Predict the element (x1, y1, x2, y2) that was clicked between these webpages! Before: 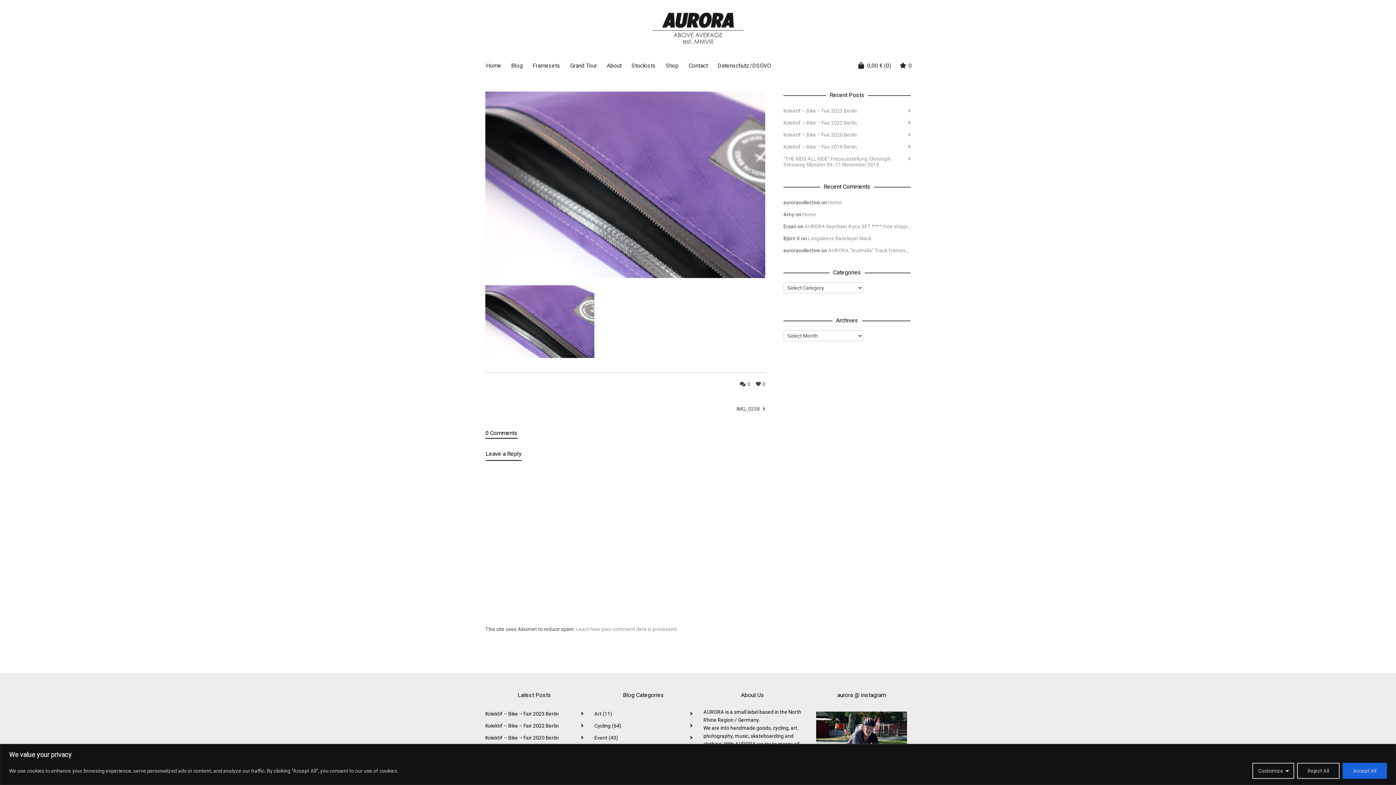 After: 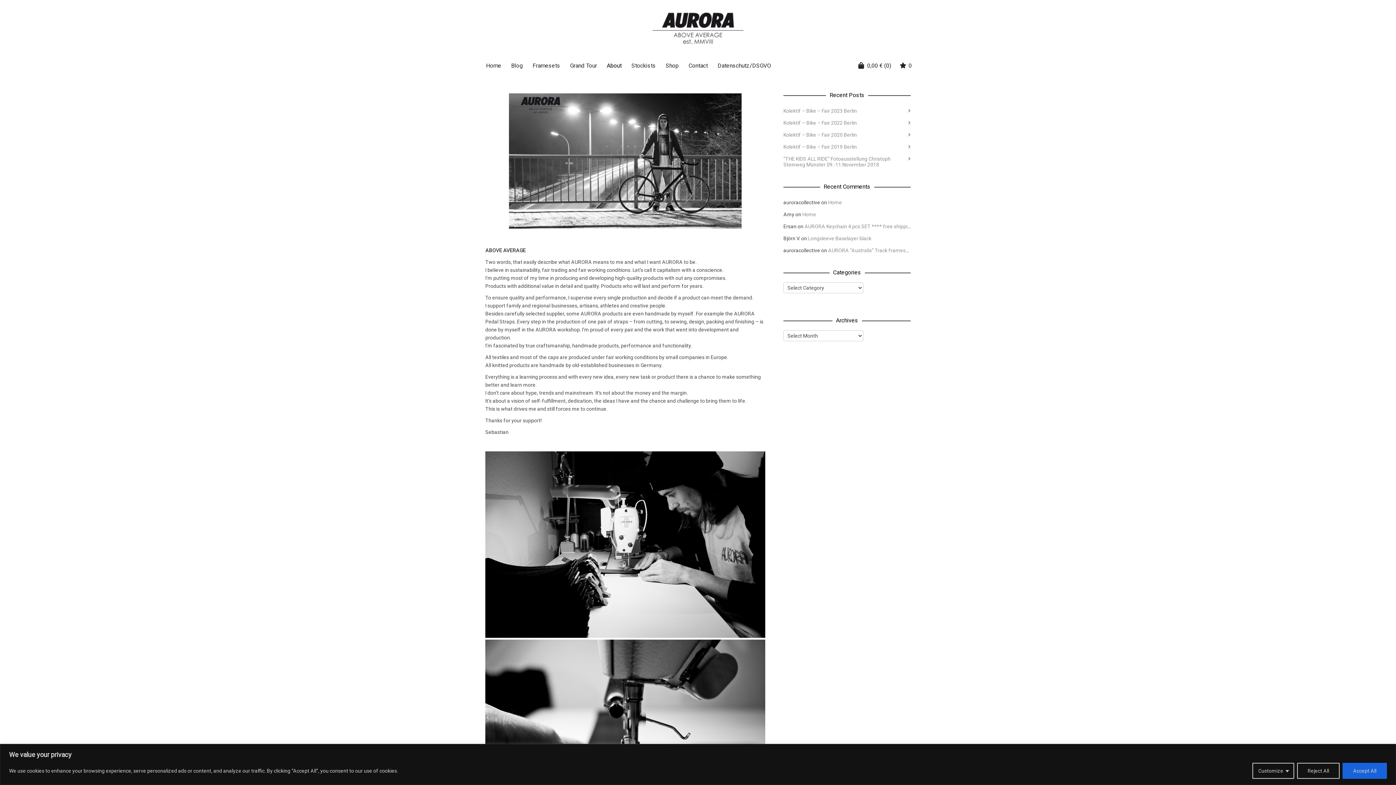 Action: bbox: (602, 57, 626, 73) label: About